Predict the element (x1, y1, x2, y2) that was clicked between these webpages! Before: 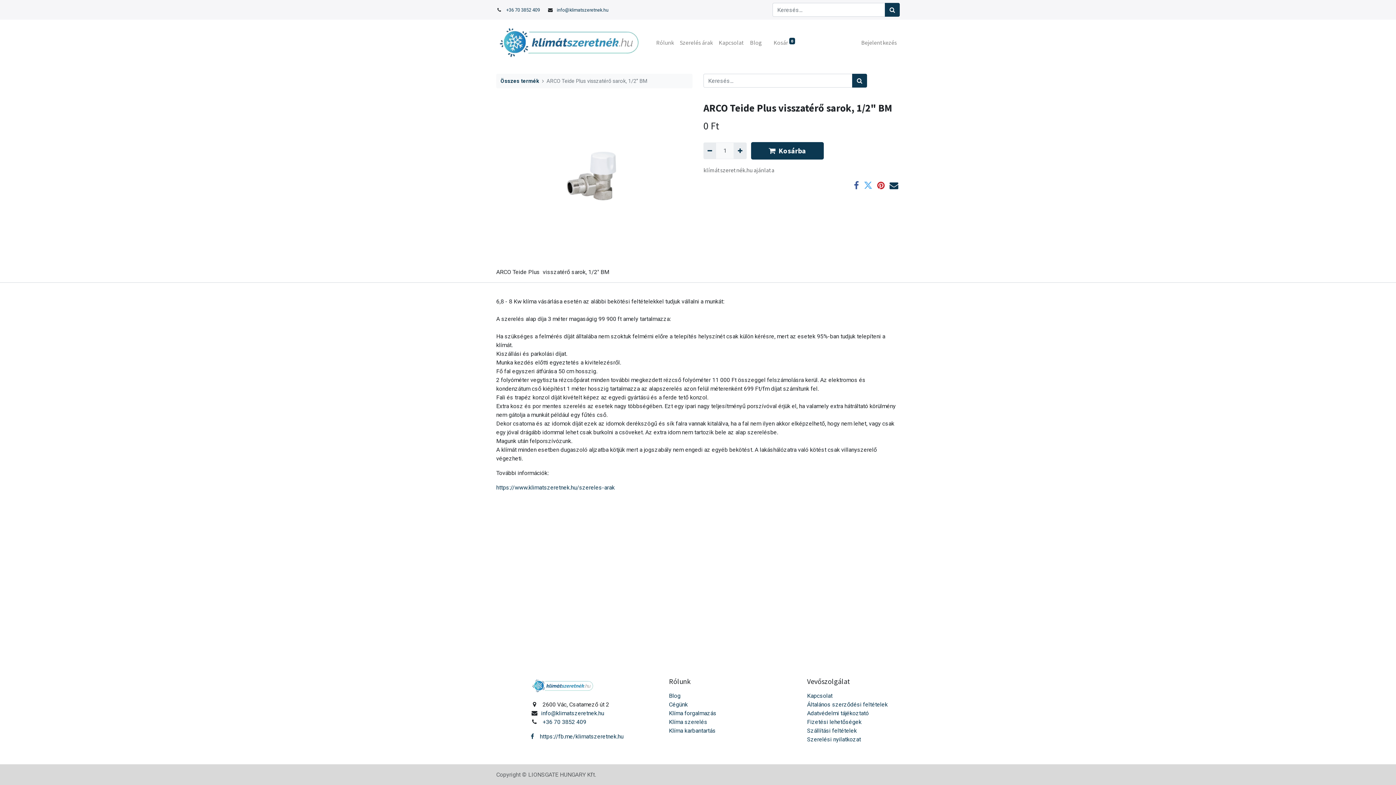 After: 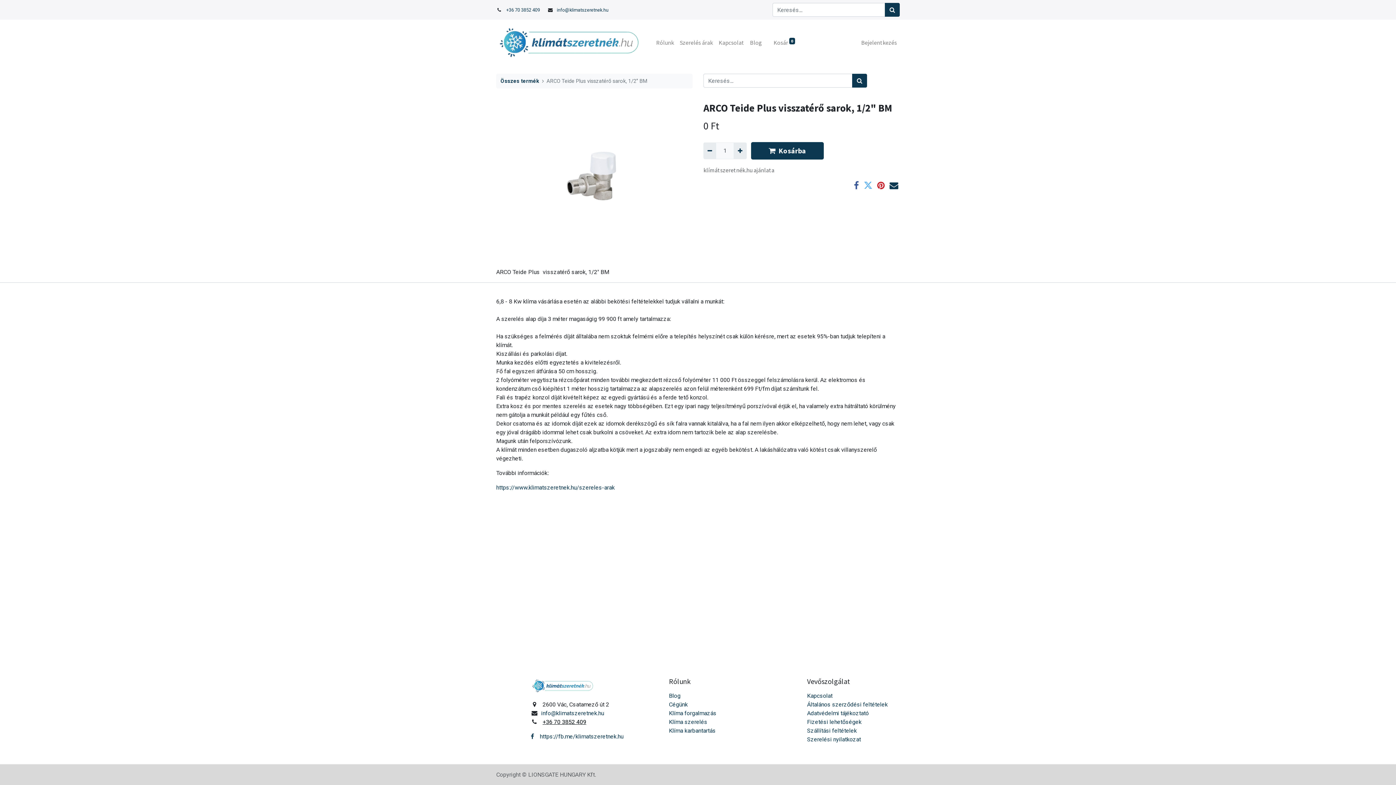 Action: bbox: (542, 718, 586, 725) label: +36 70 3852 409